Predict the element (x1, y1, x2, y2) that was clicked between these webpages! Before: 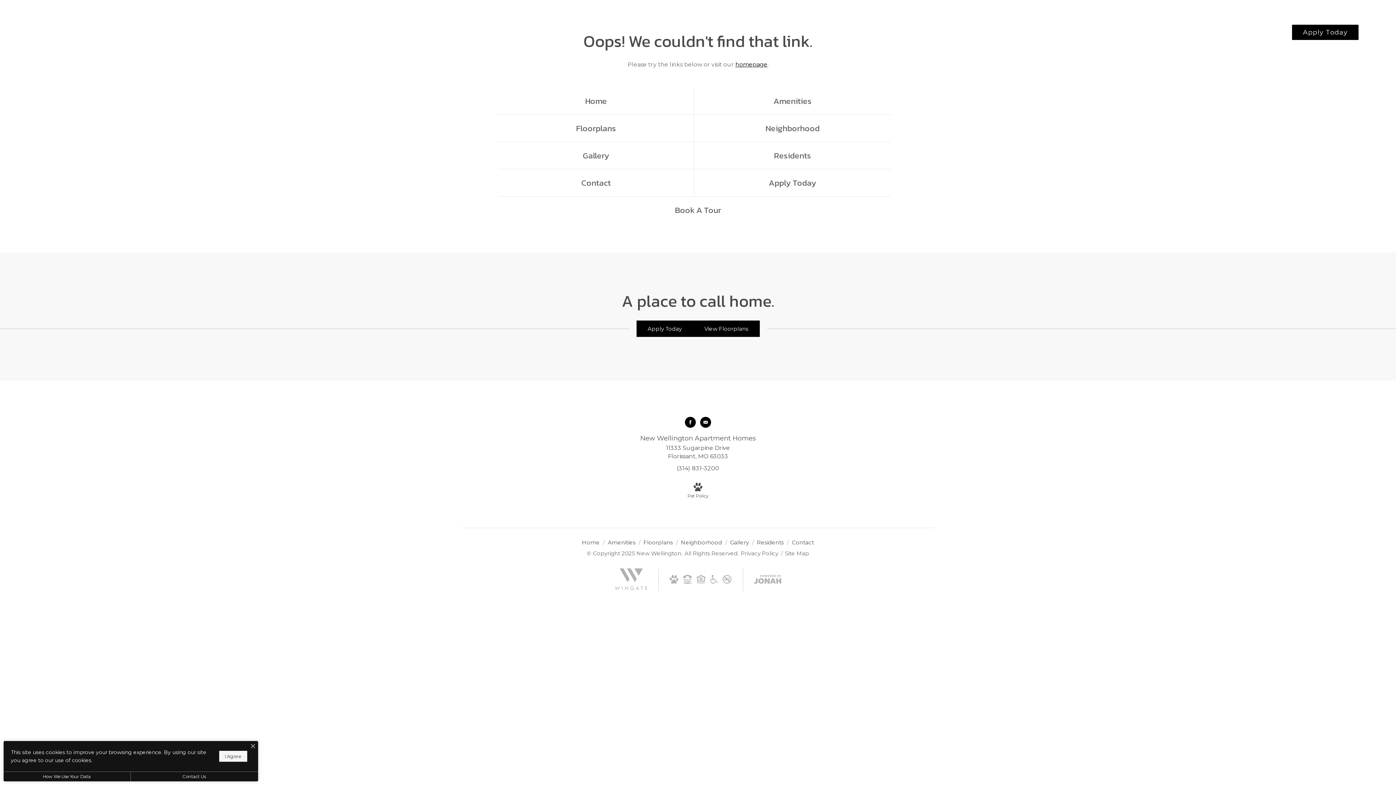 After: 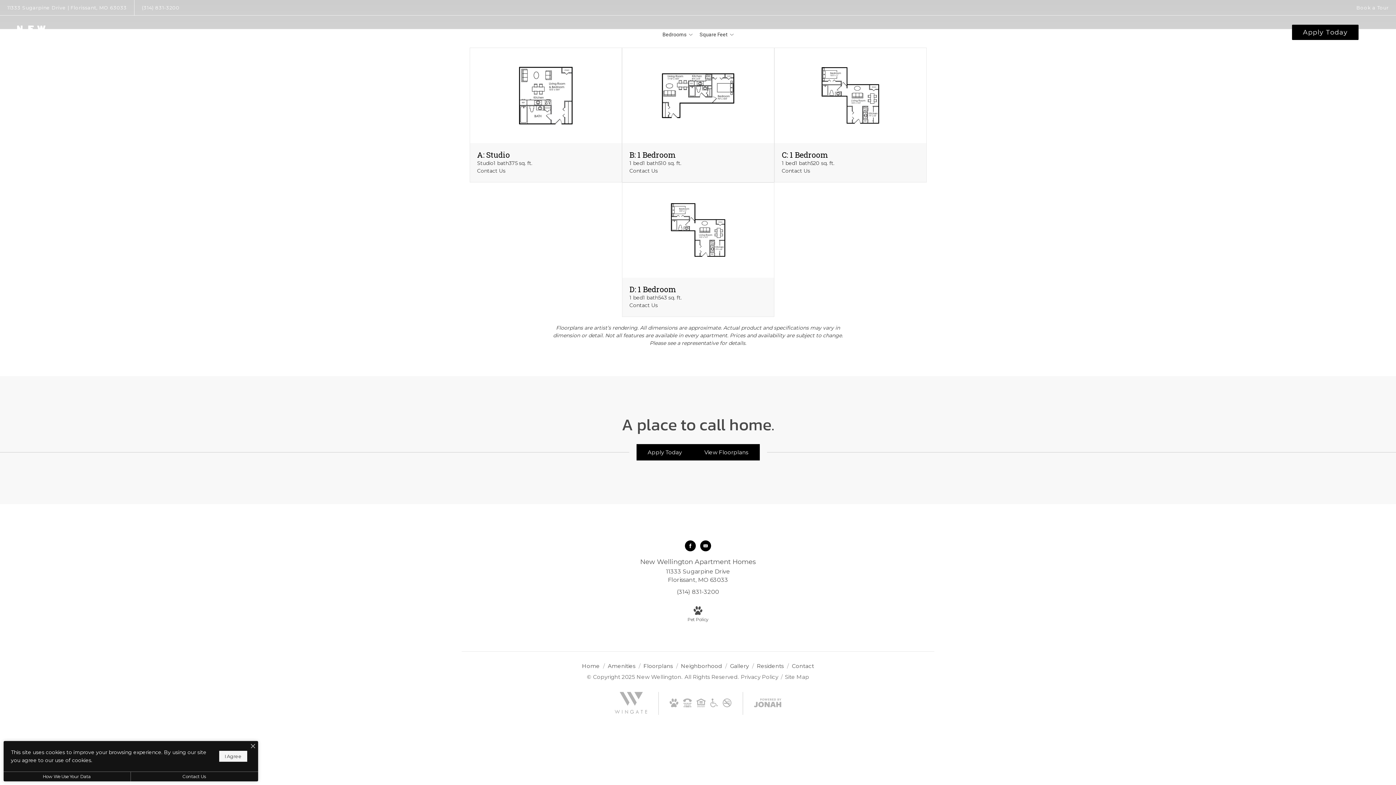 Action: label: Floorplans bbox: (498, 114, 694, 141)